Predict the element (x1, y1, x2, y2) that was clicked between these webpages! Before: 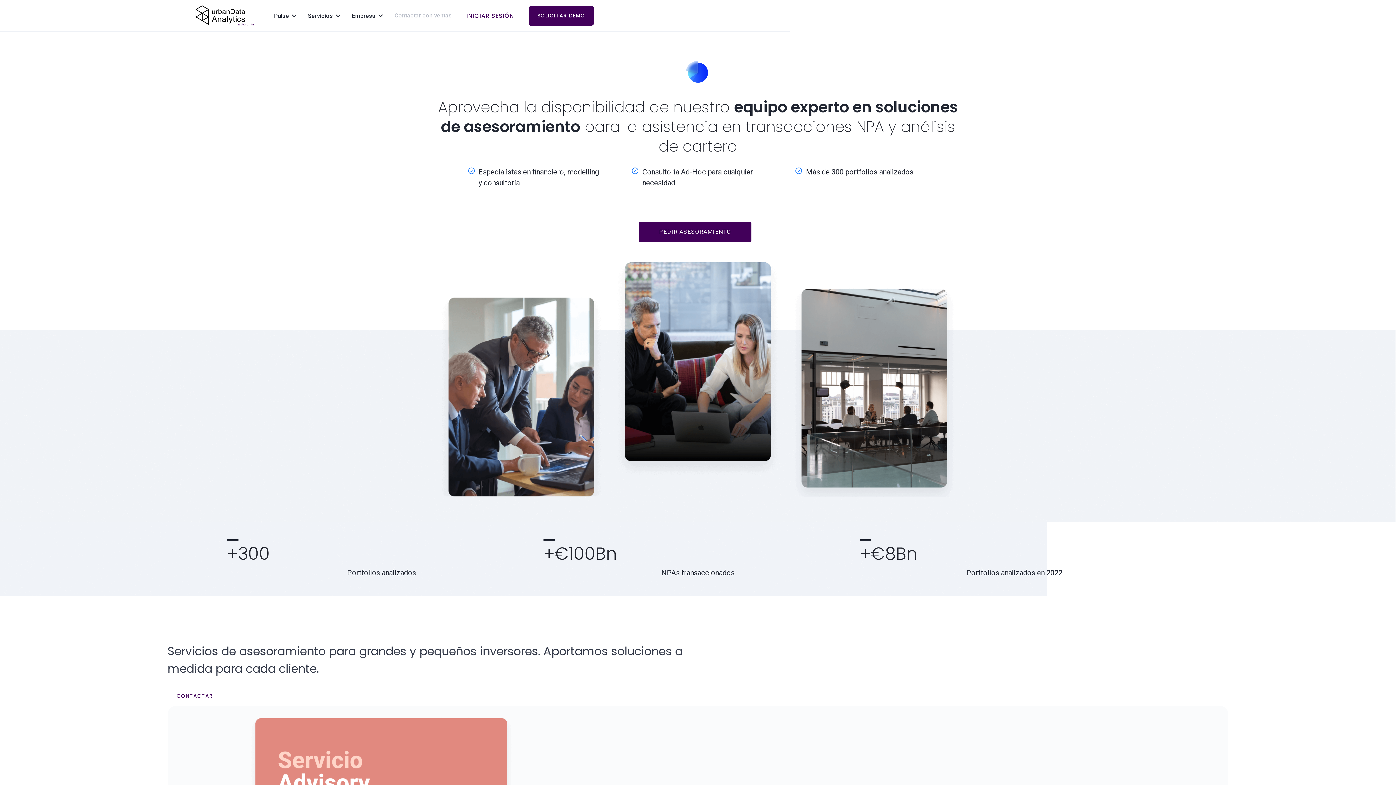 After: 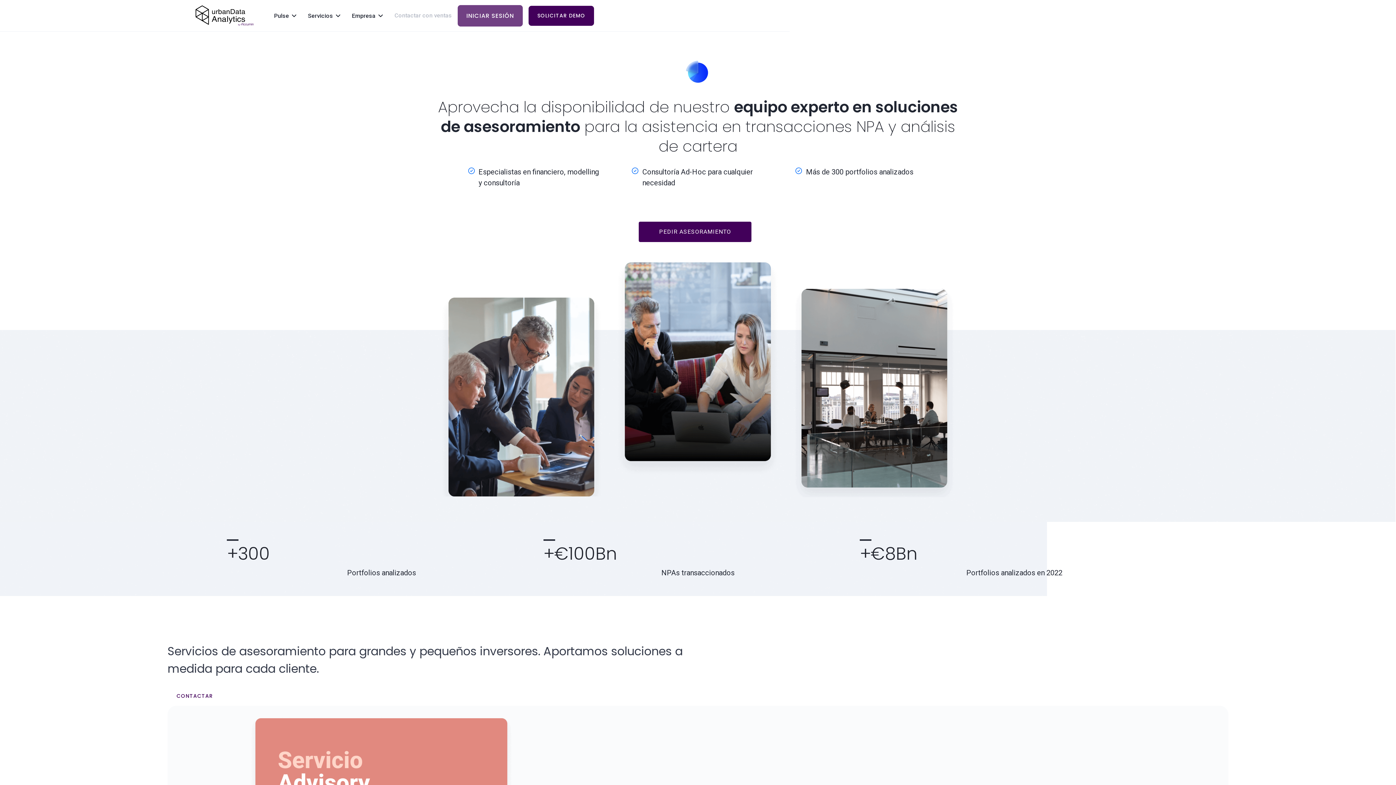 Action: label: INICIAR SESIÓN bbox: (457, 4, 522, 26)